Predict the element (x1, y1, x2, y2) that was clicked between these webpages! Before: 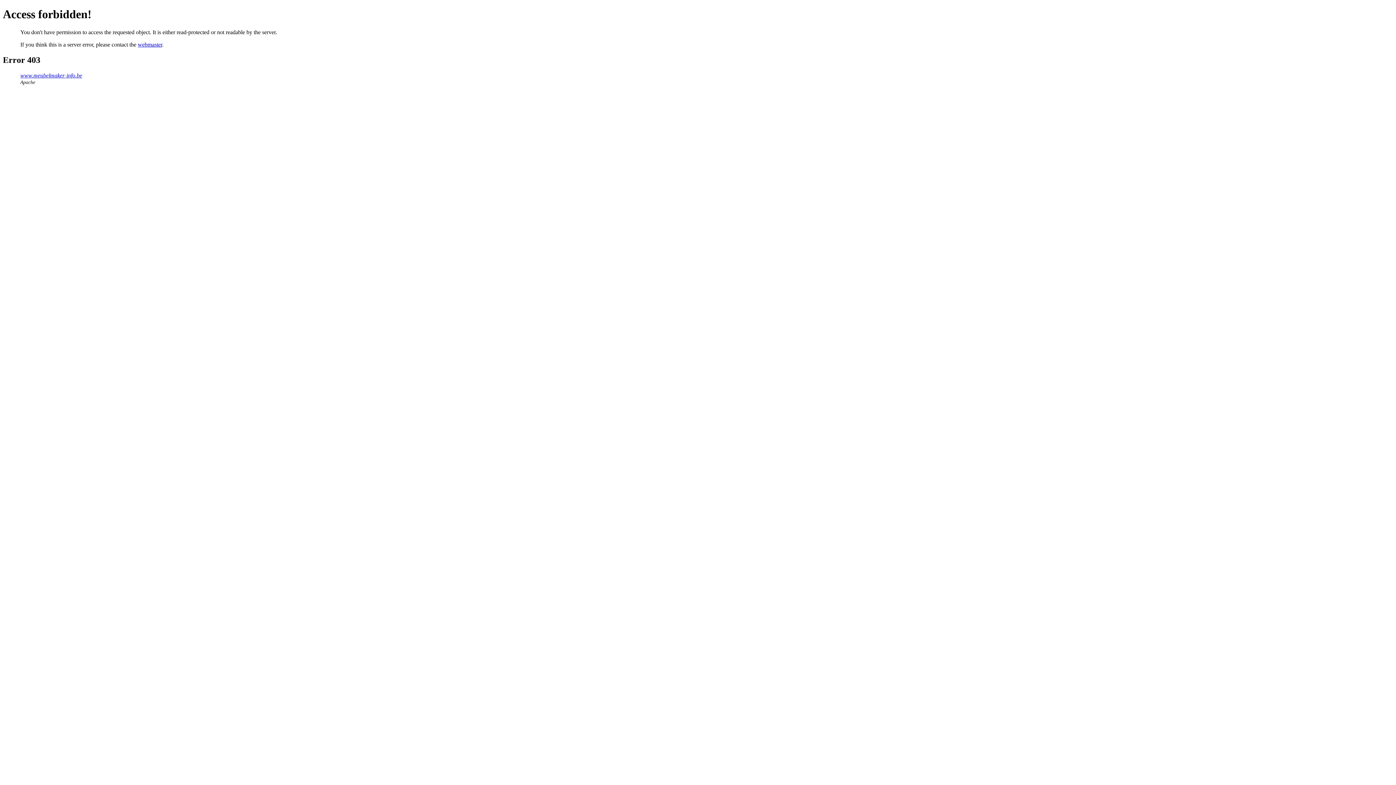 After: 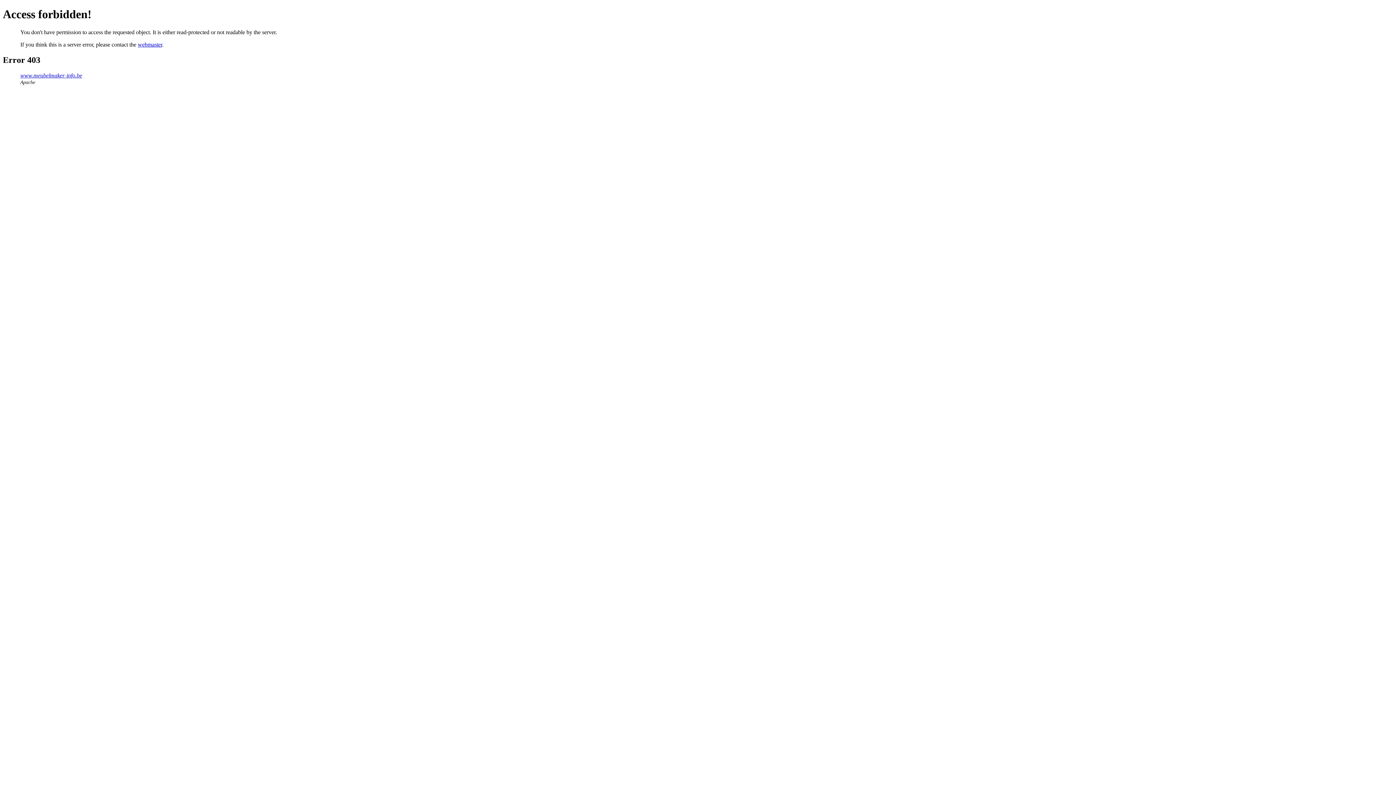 Action: label: webmaster bbox: (137, 41, 162, 47)